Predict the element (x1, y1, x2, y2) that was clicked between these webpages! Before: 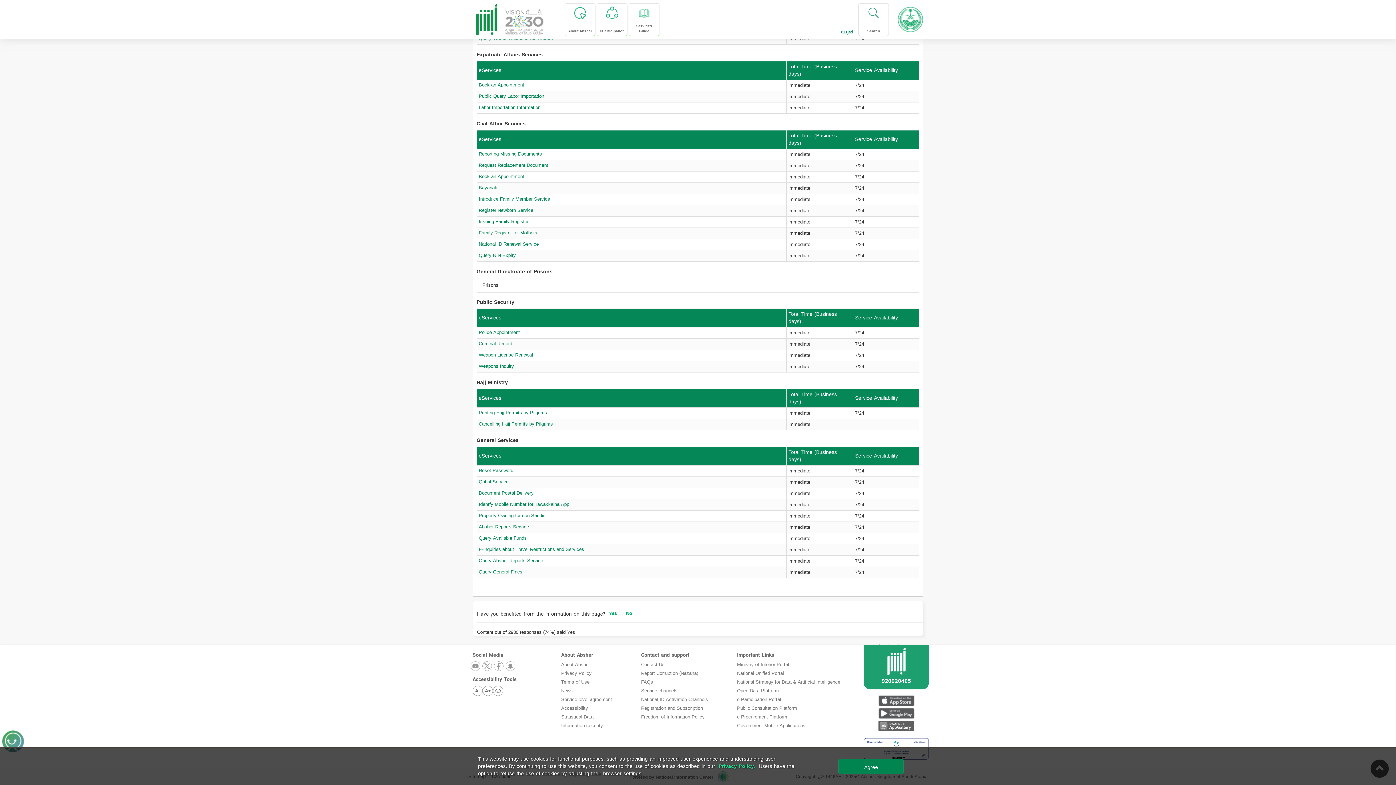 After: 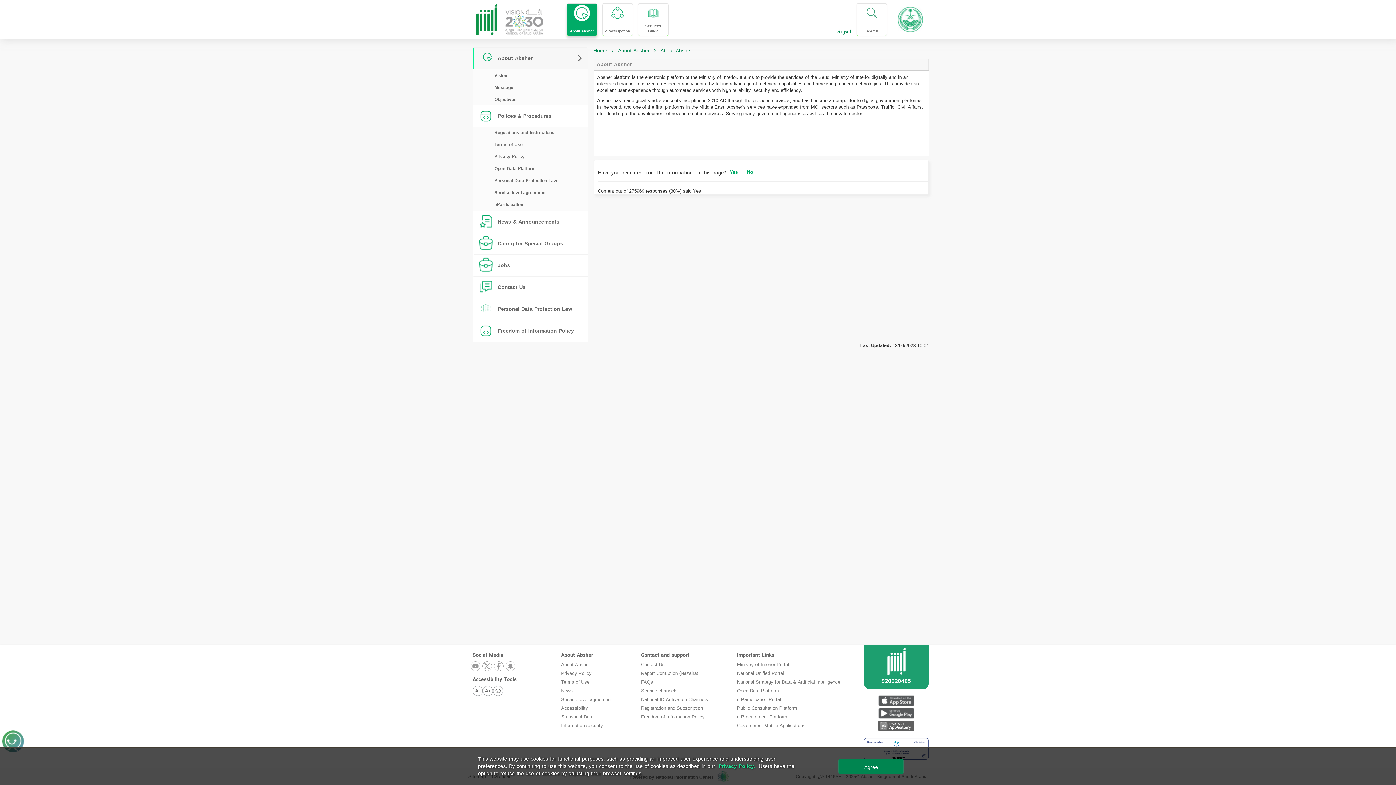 Action: label: About Absher bbox: (561, 660, 590, 669)